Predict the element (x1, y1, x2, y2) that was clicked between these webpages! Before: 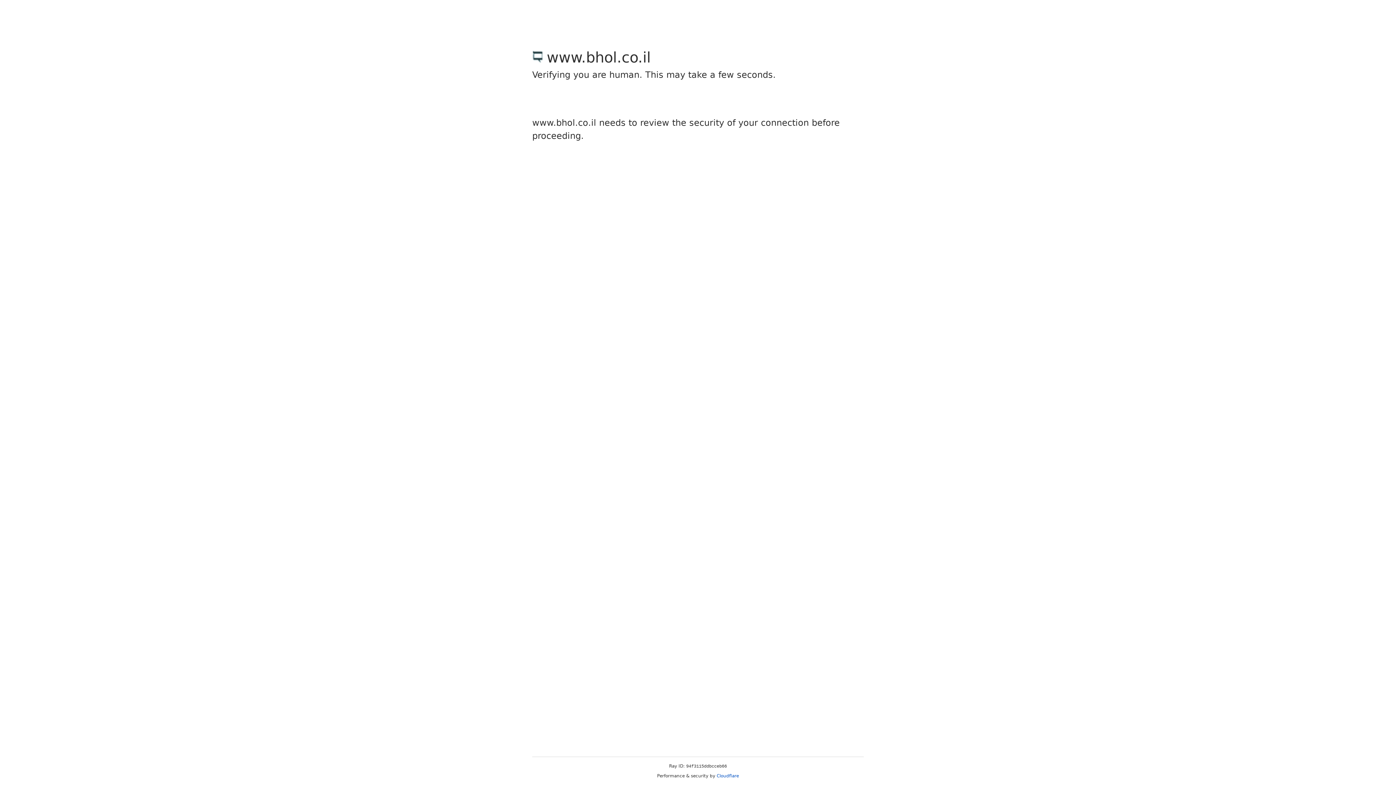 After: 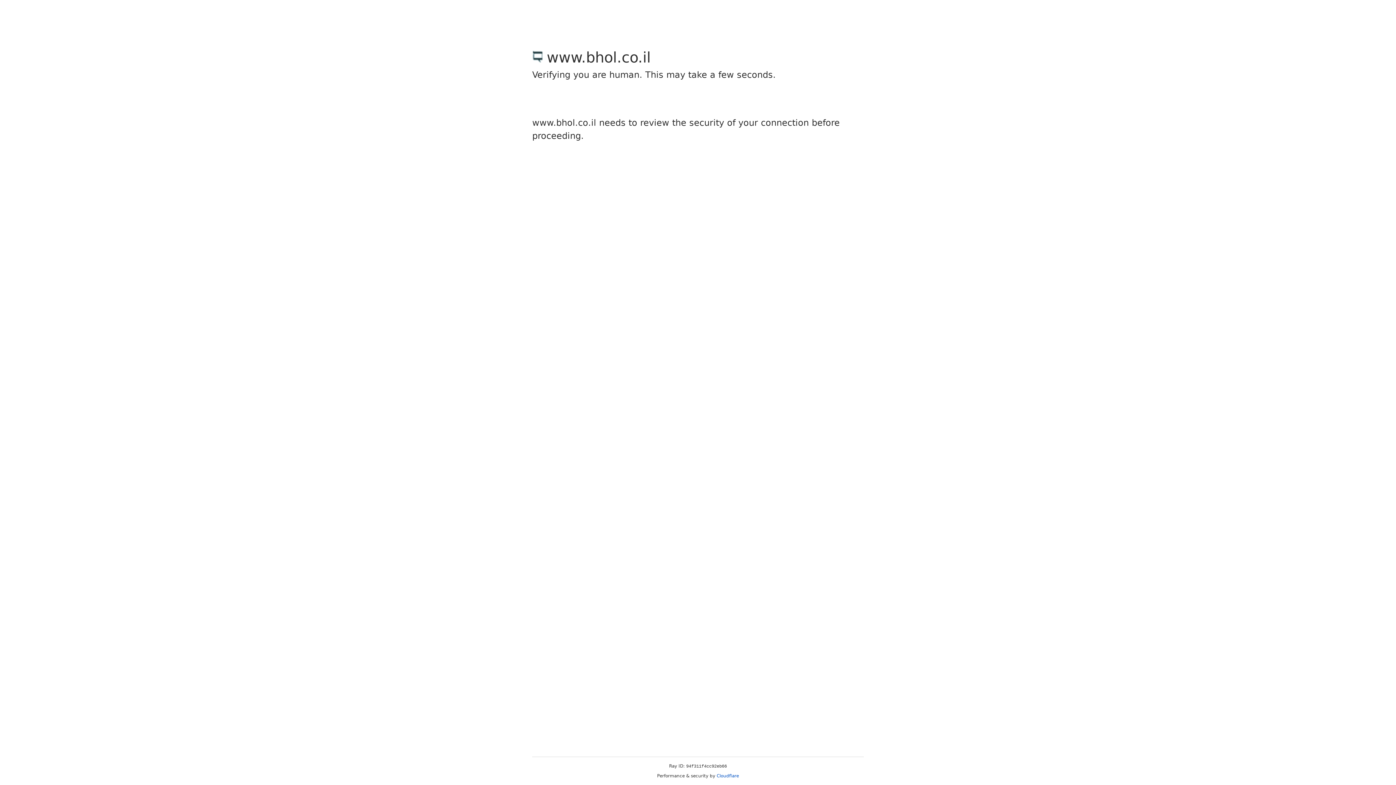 Action: label: Cloudflare bbox: (716, 773, 739, 778)